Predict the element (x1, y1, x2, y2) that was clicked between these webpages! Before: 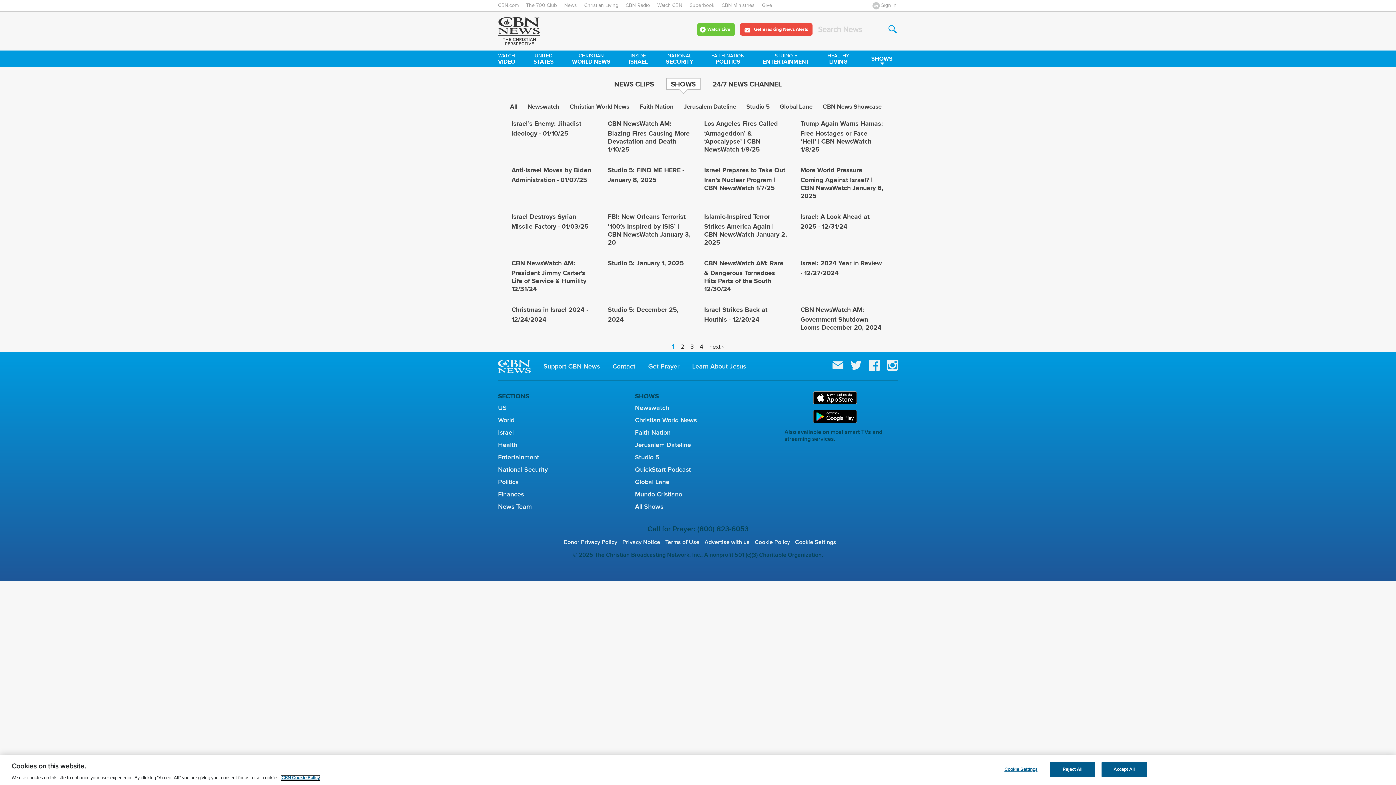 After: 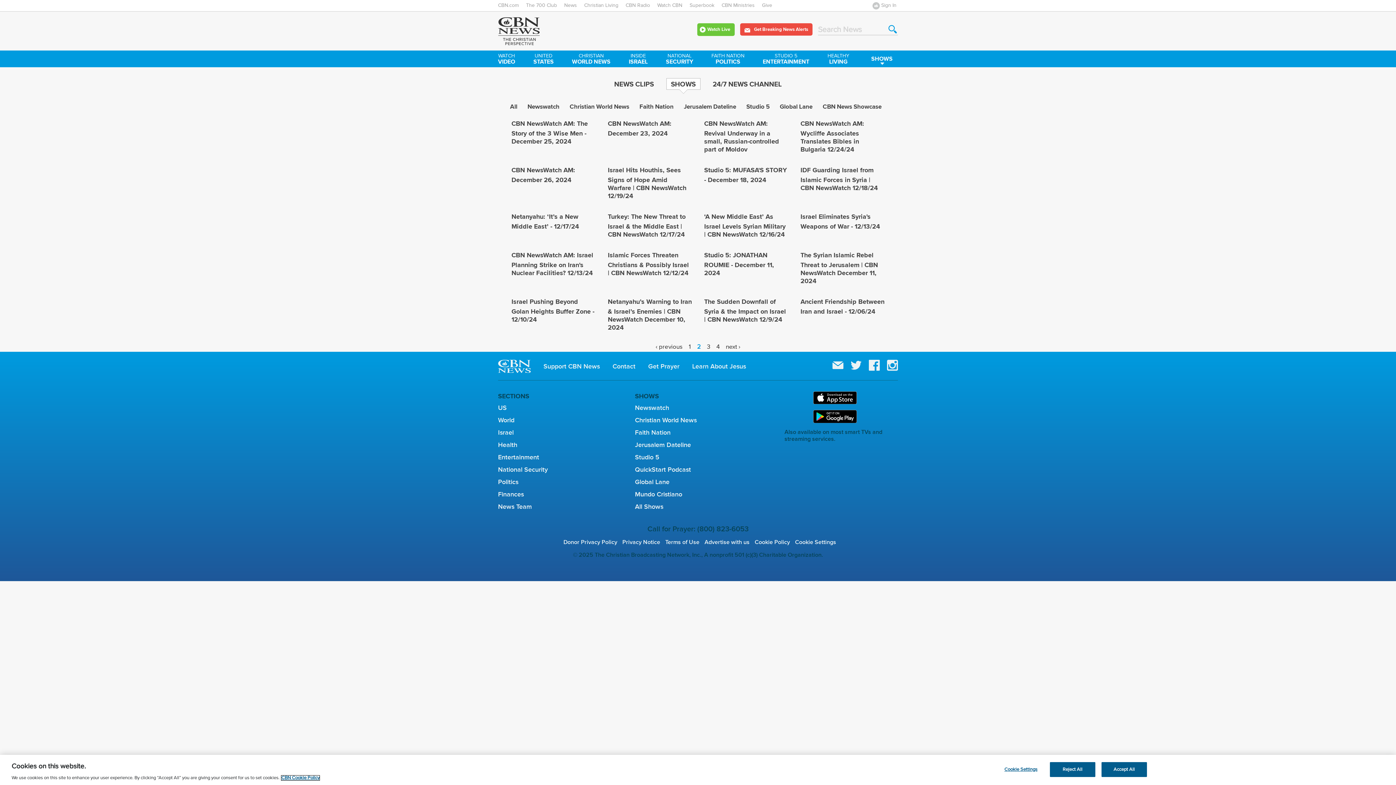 Action: bbox: (709, 344, 724, 350) label: next ›